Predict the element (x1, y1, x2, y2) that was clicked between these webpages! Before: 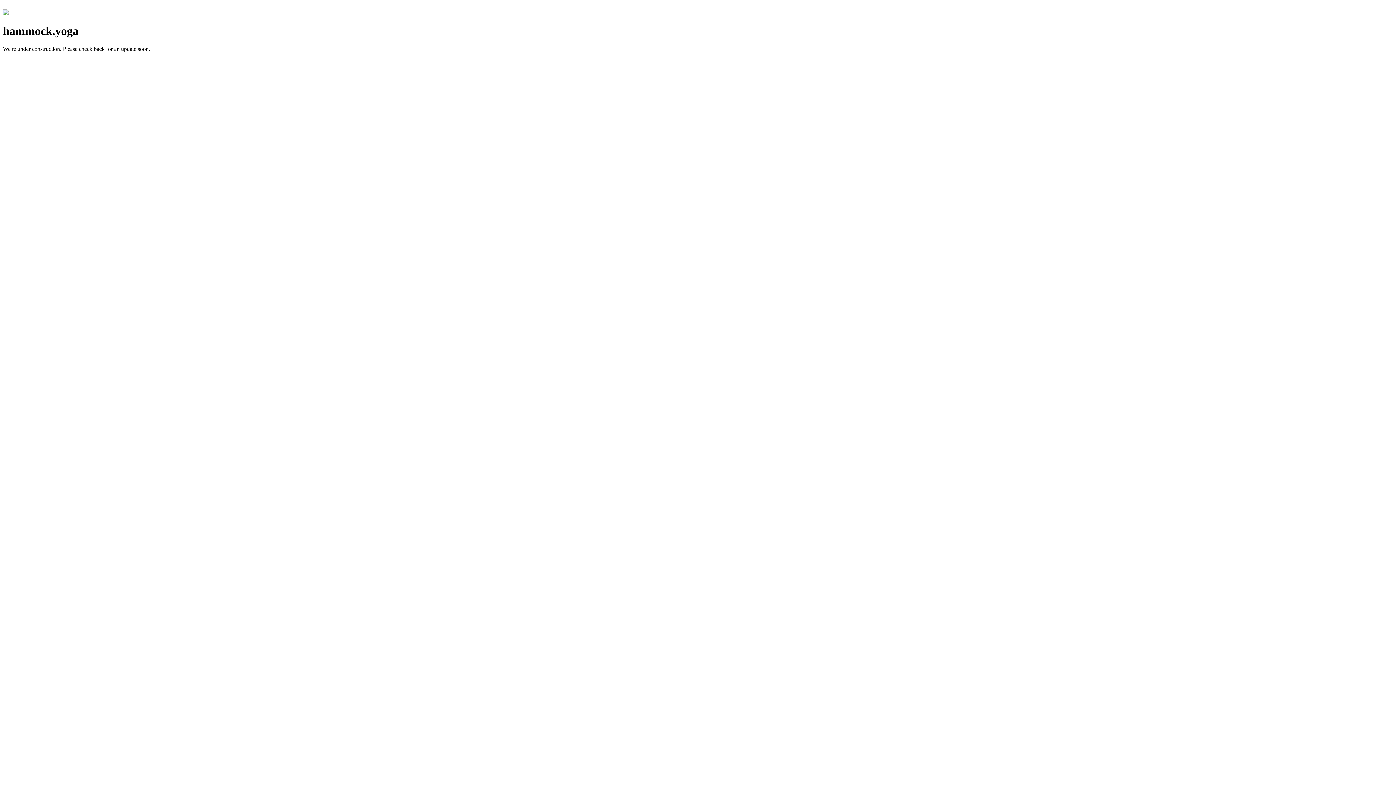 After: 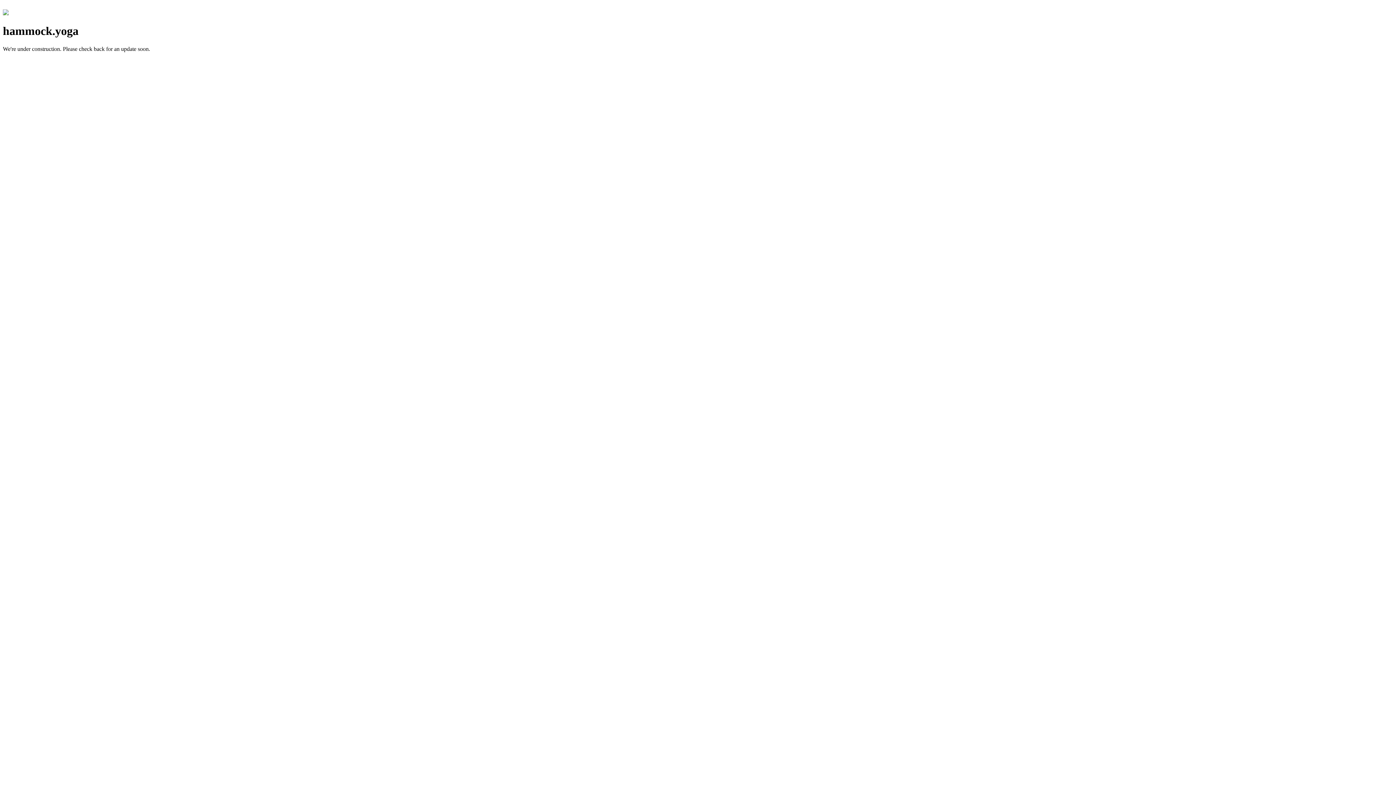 Action: bbox: (2, 10, 8, 16)